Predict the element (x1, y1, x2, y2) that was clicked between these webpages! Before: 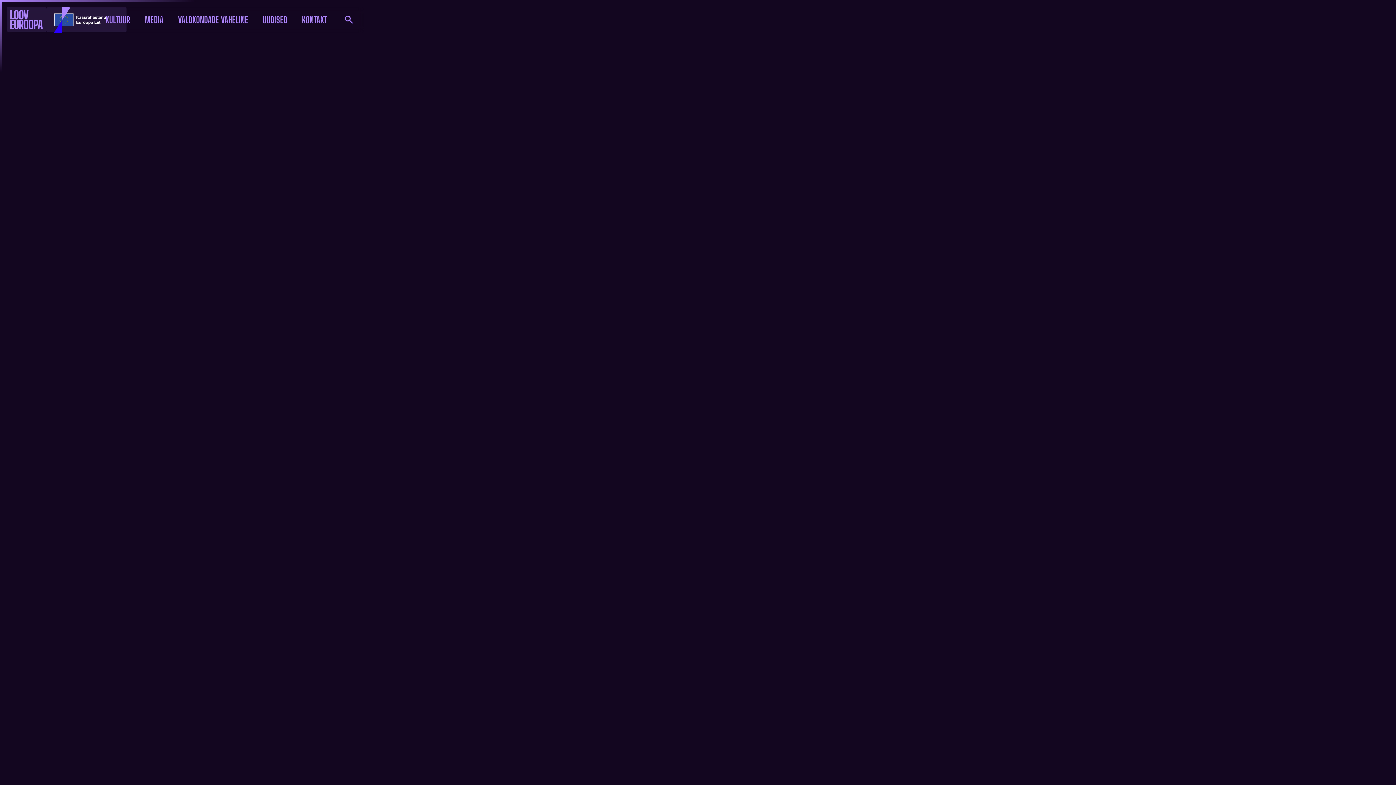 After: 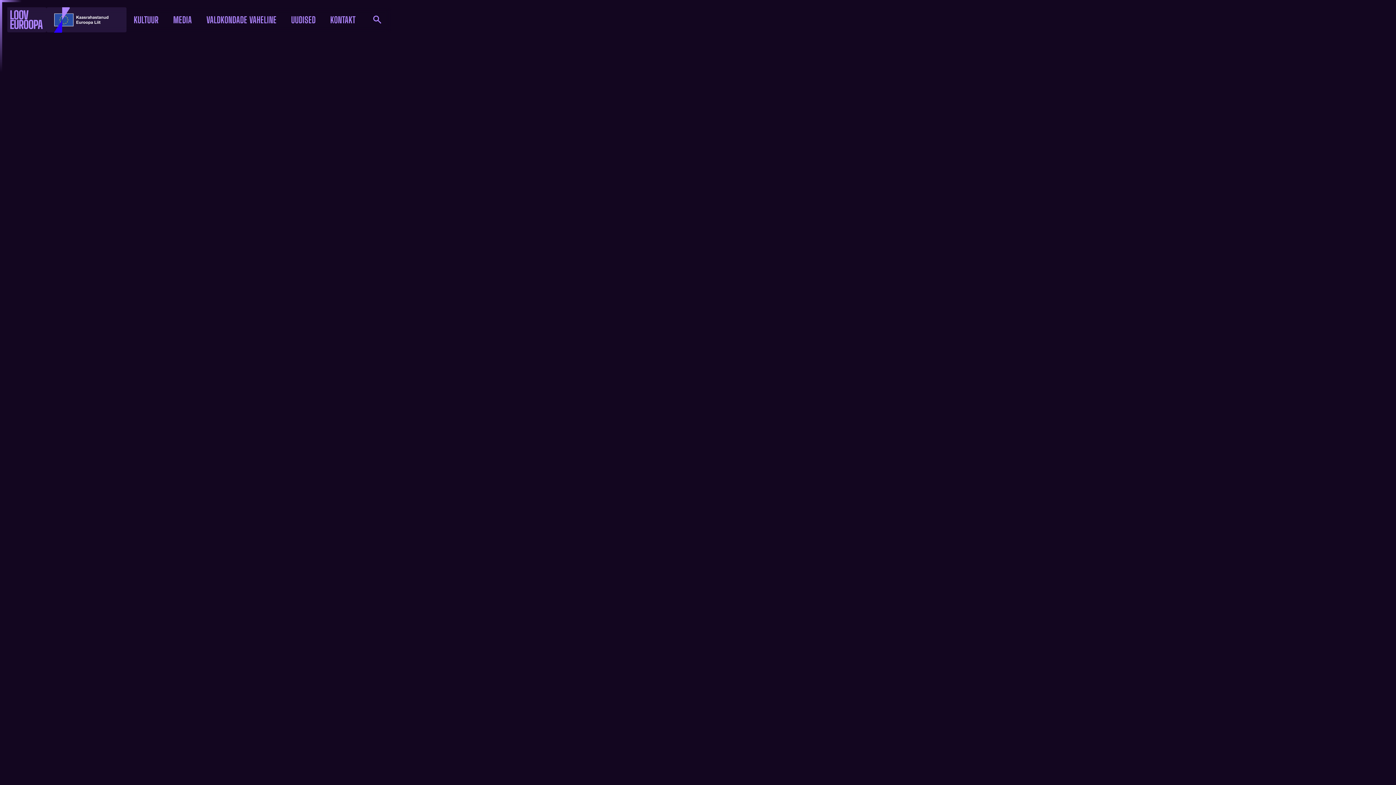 Action: bbox: (7, 7, 98, 32) label: home